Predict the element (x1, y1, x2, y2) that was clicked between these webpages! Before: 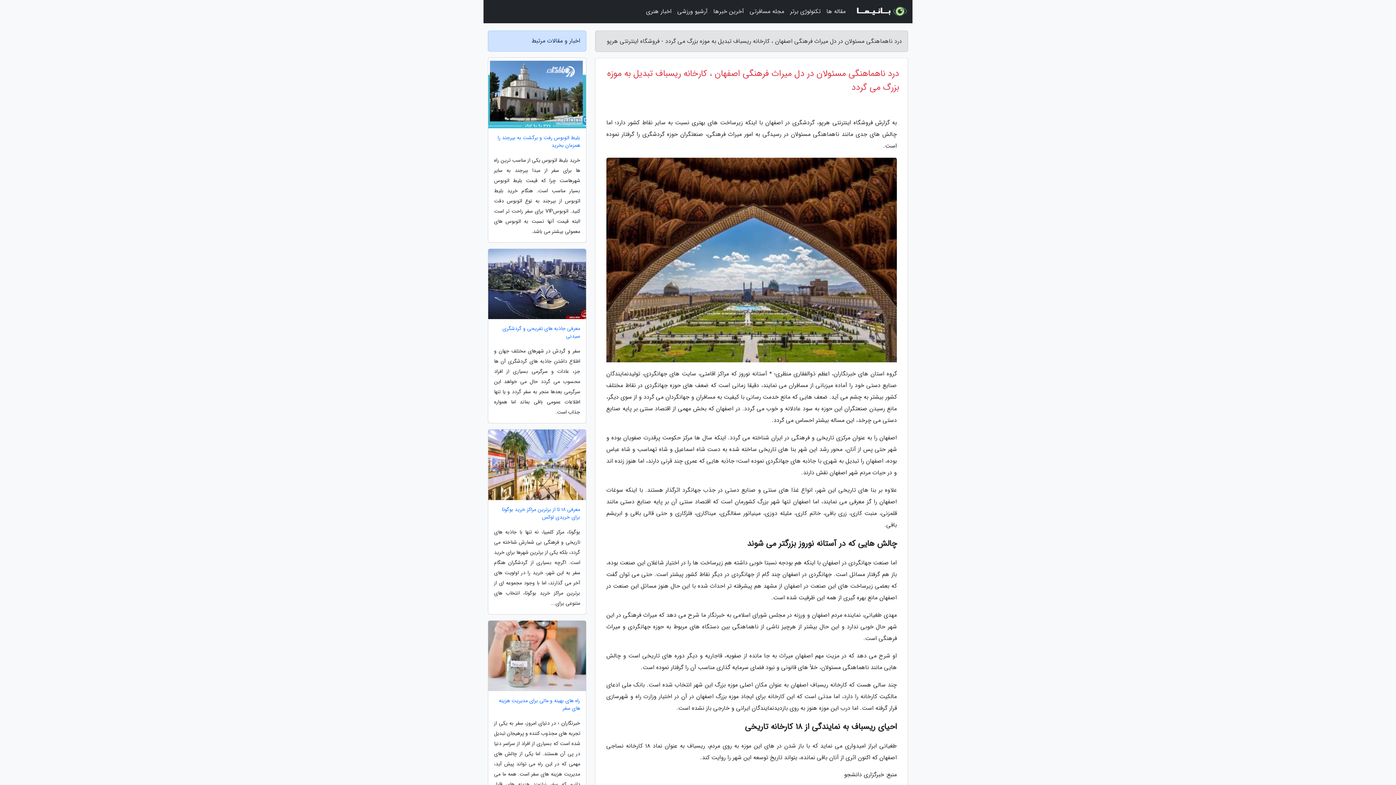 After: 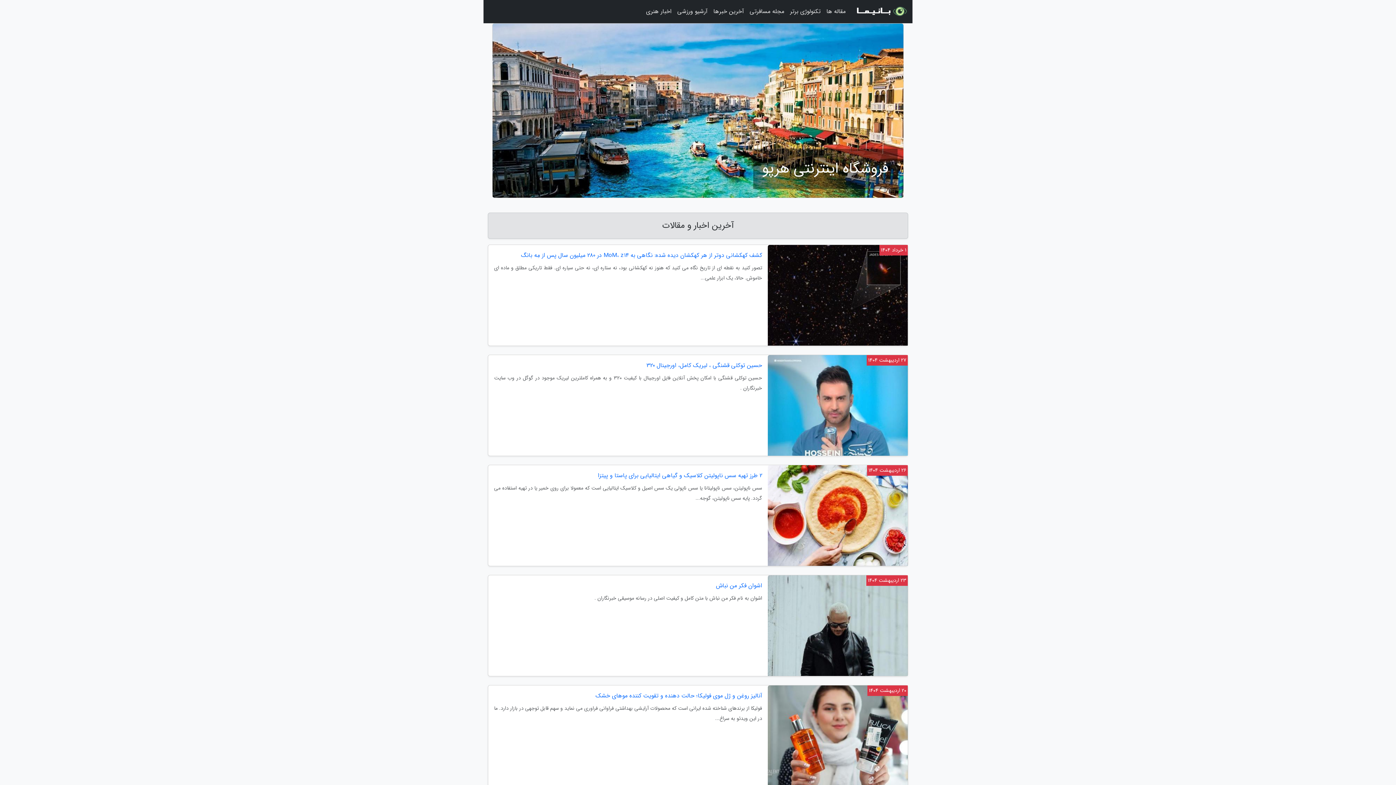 Action: bbox: (854, 2, 908, 20)